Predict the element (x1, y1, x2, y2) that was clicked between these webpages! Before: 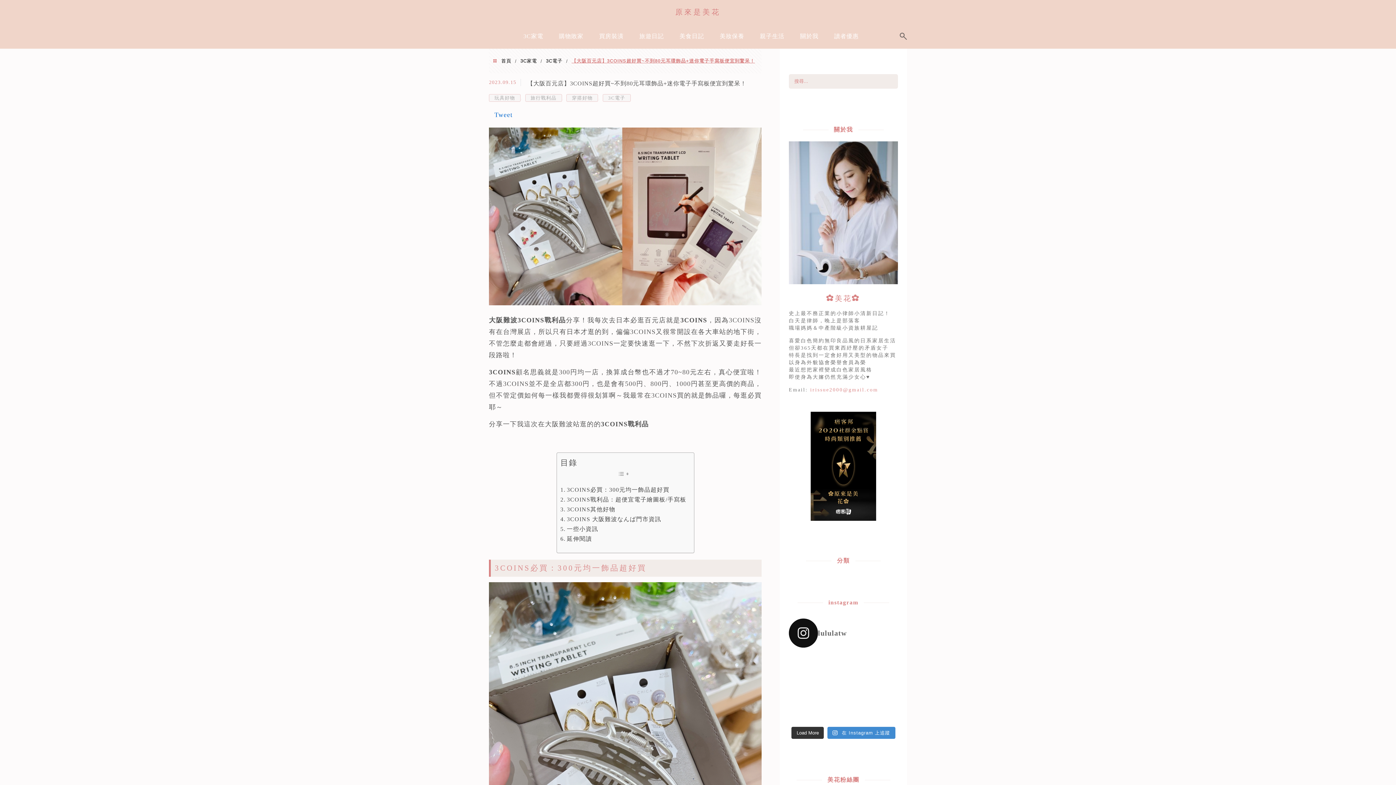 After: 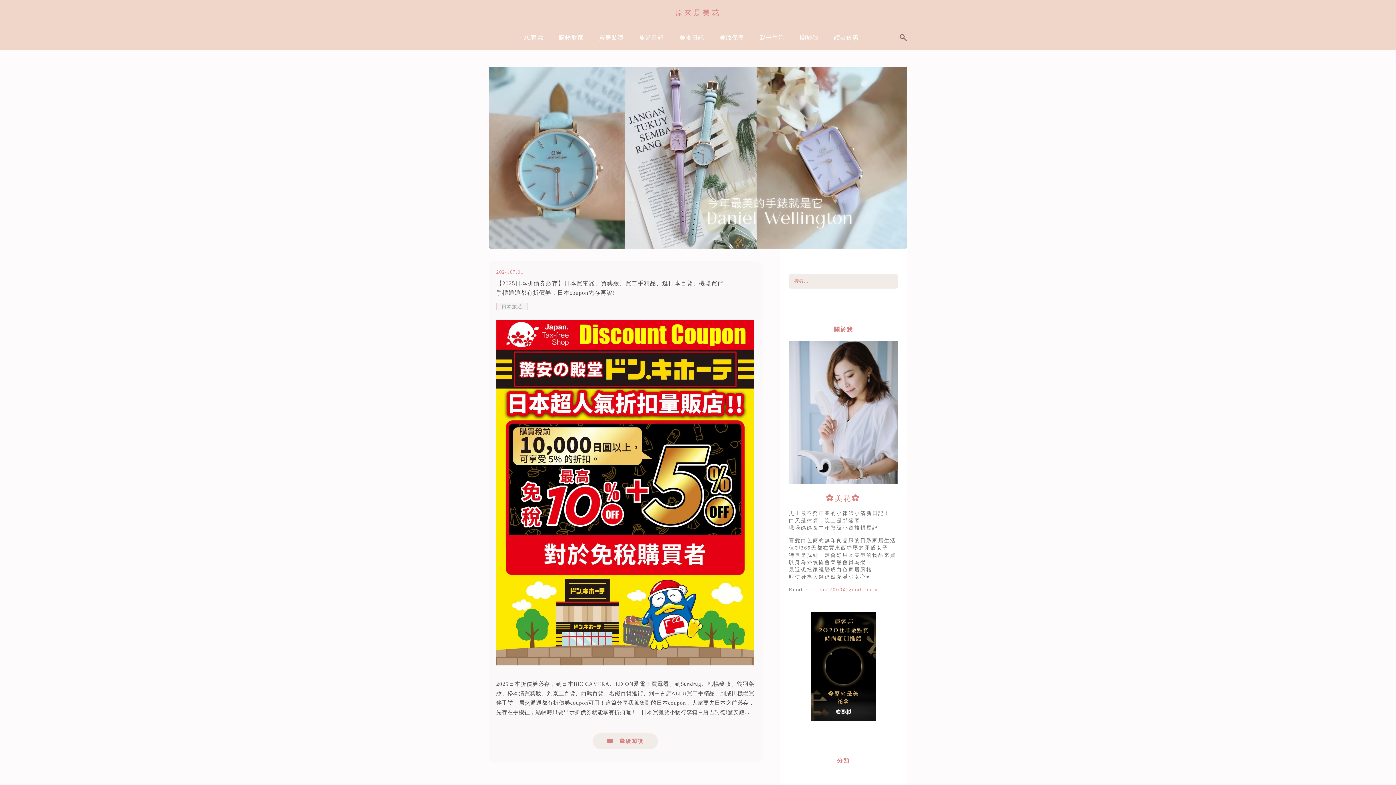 Action: label: 首頁 bbox: (501, 58, 511, 63)